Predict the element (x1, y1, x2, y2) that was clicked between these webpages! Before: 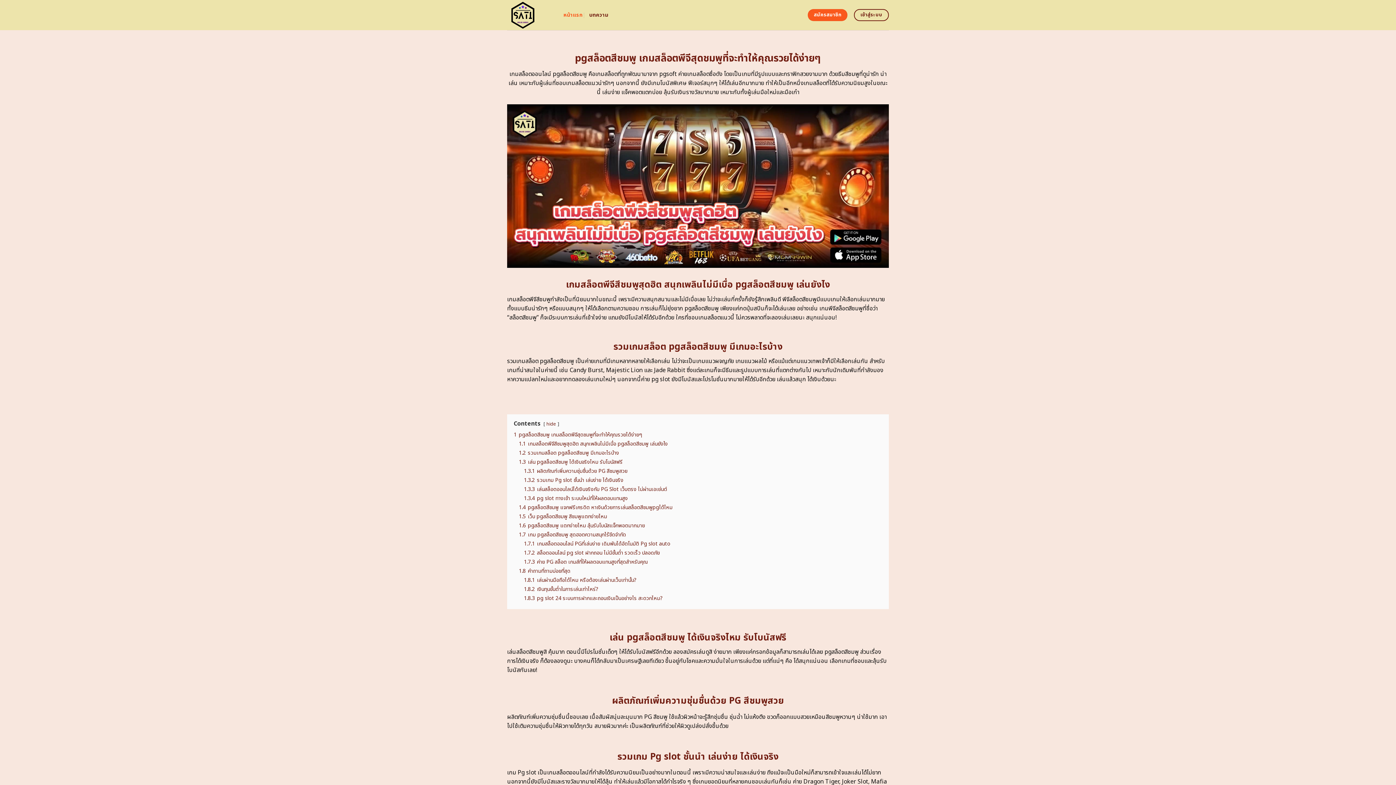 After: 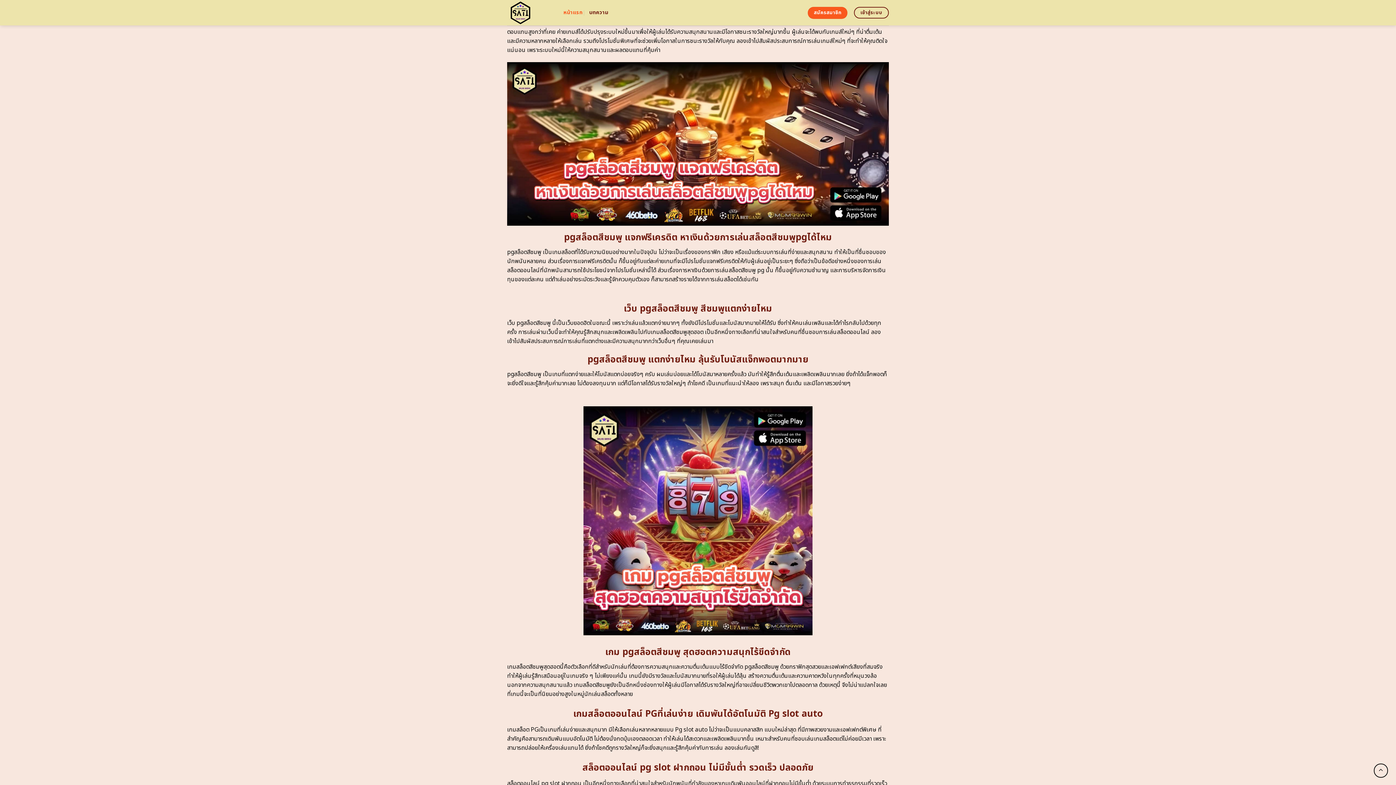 Action: label: 1.3.4 pg slot ทางเข้า ระบบใหม่ที่ให้ผลตอบแทนสูง bbox: (524, 494, 628, 502)